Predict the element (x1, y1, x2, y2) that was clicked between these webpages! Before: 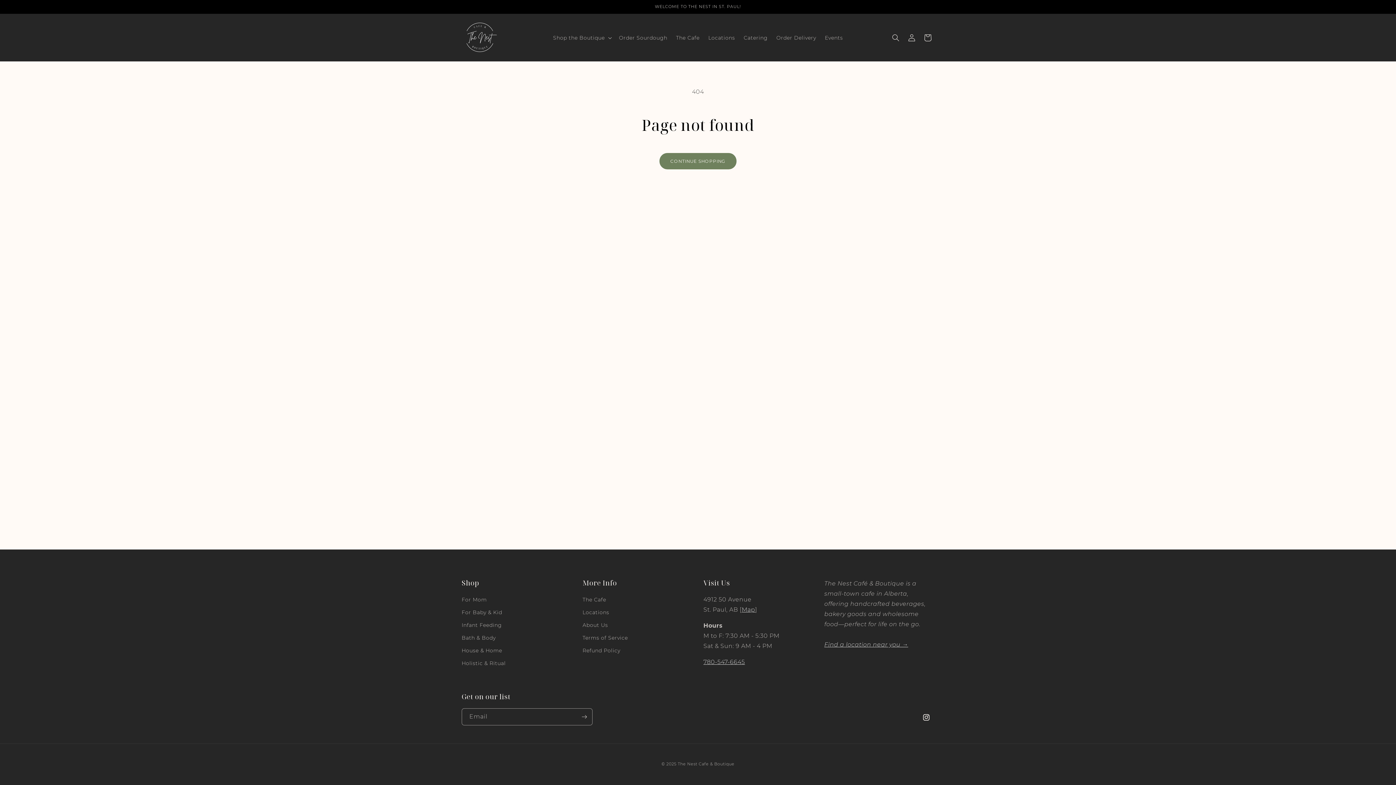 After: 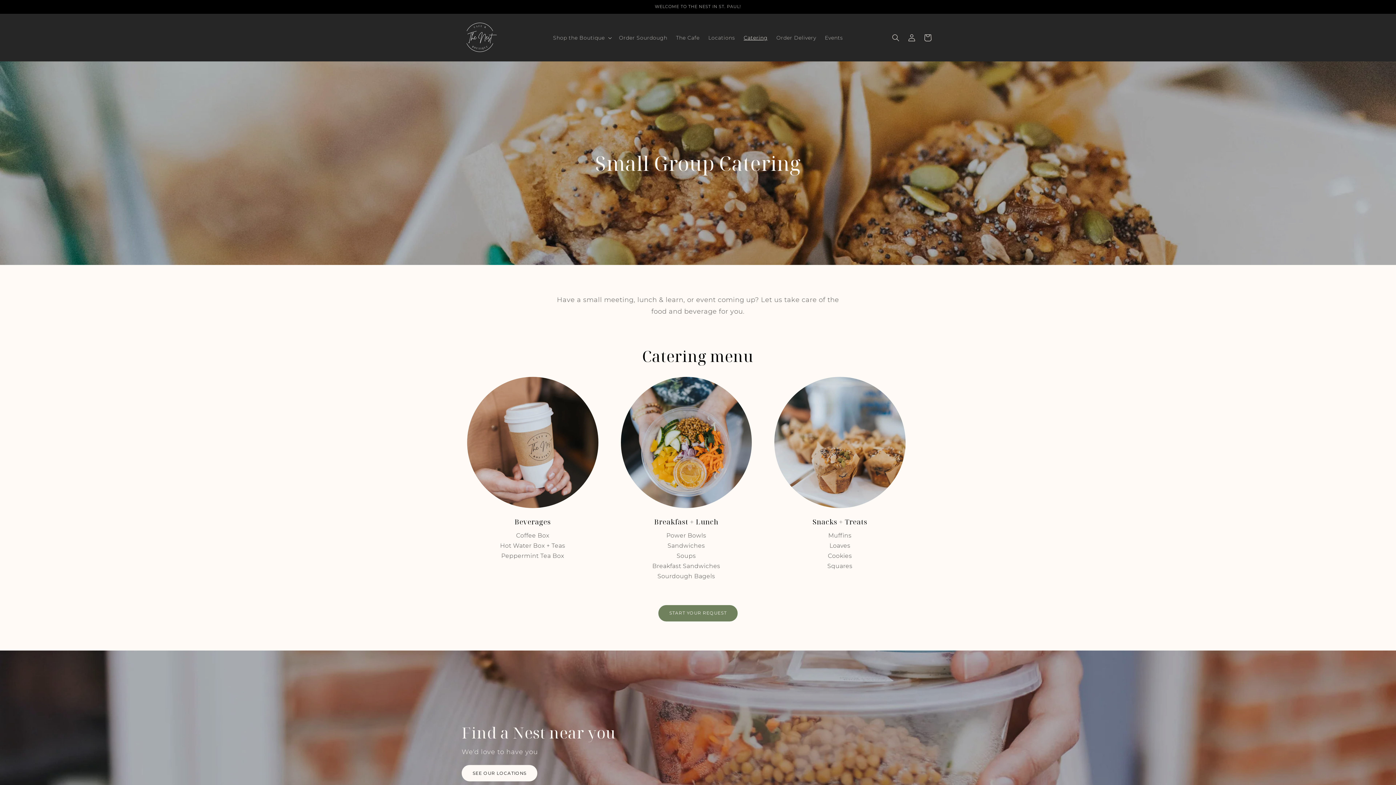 Action: label: Catering bbox: (739, 30, 772, 45)